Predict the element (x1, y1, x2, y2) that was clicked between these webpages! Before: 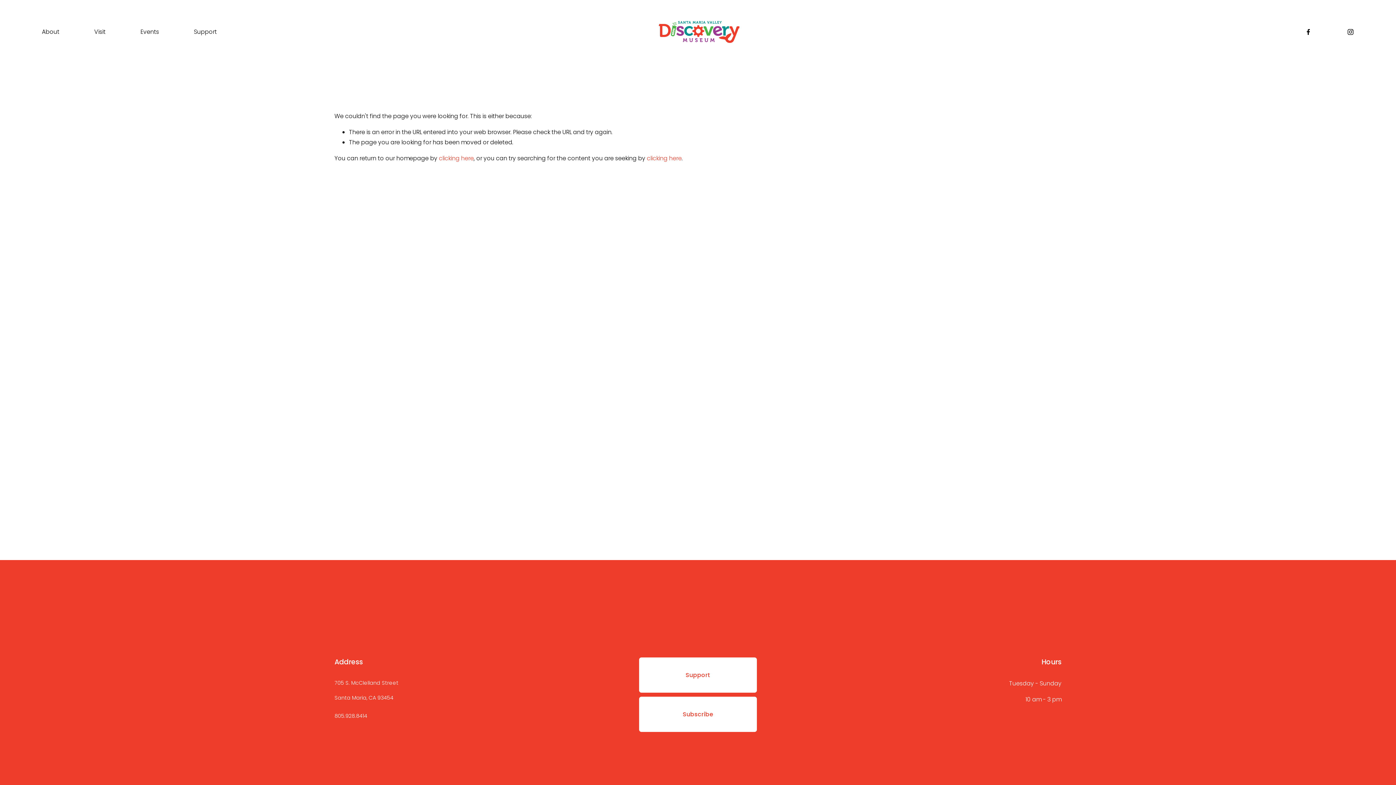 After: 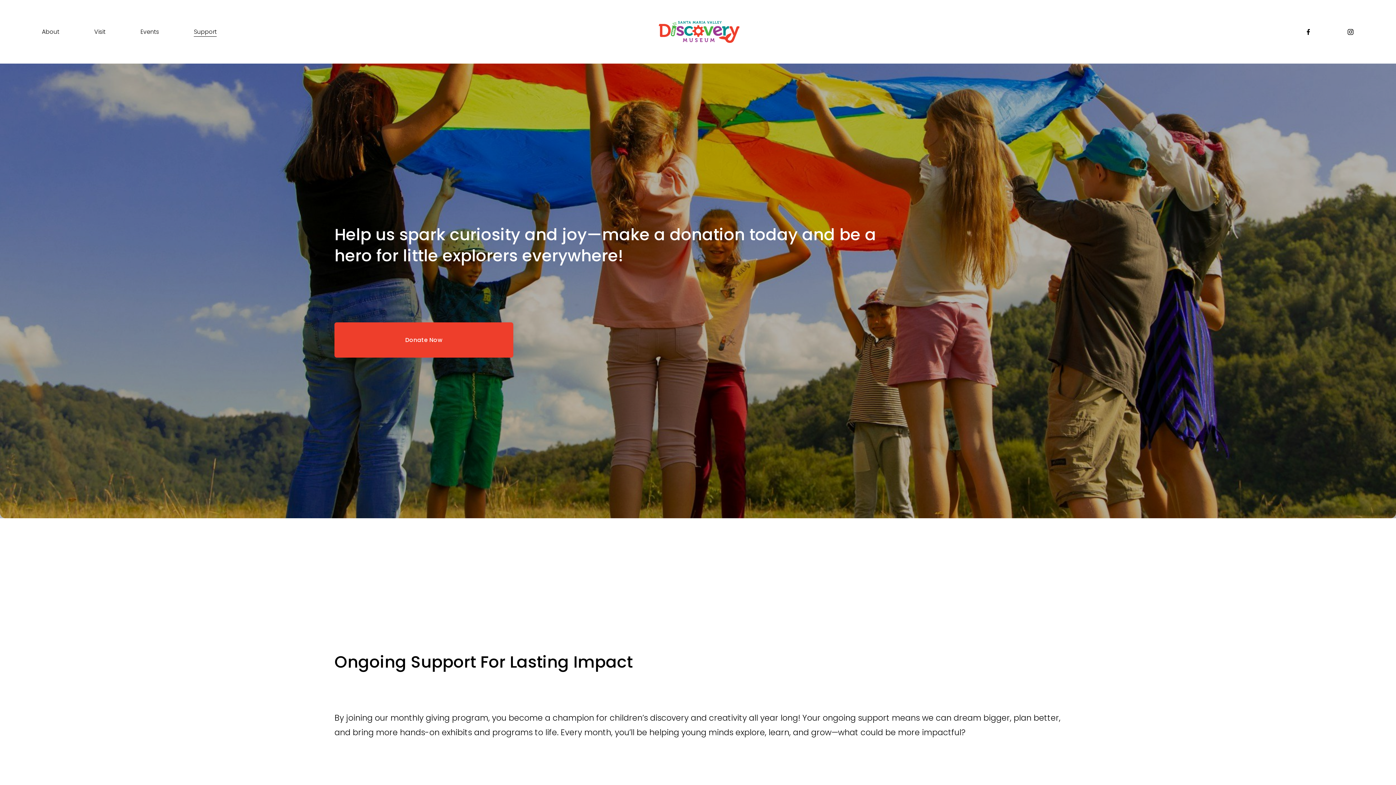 Action: label: Support bbox: (193, 26, 216, 37)